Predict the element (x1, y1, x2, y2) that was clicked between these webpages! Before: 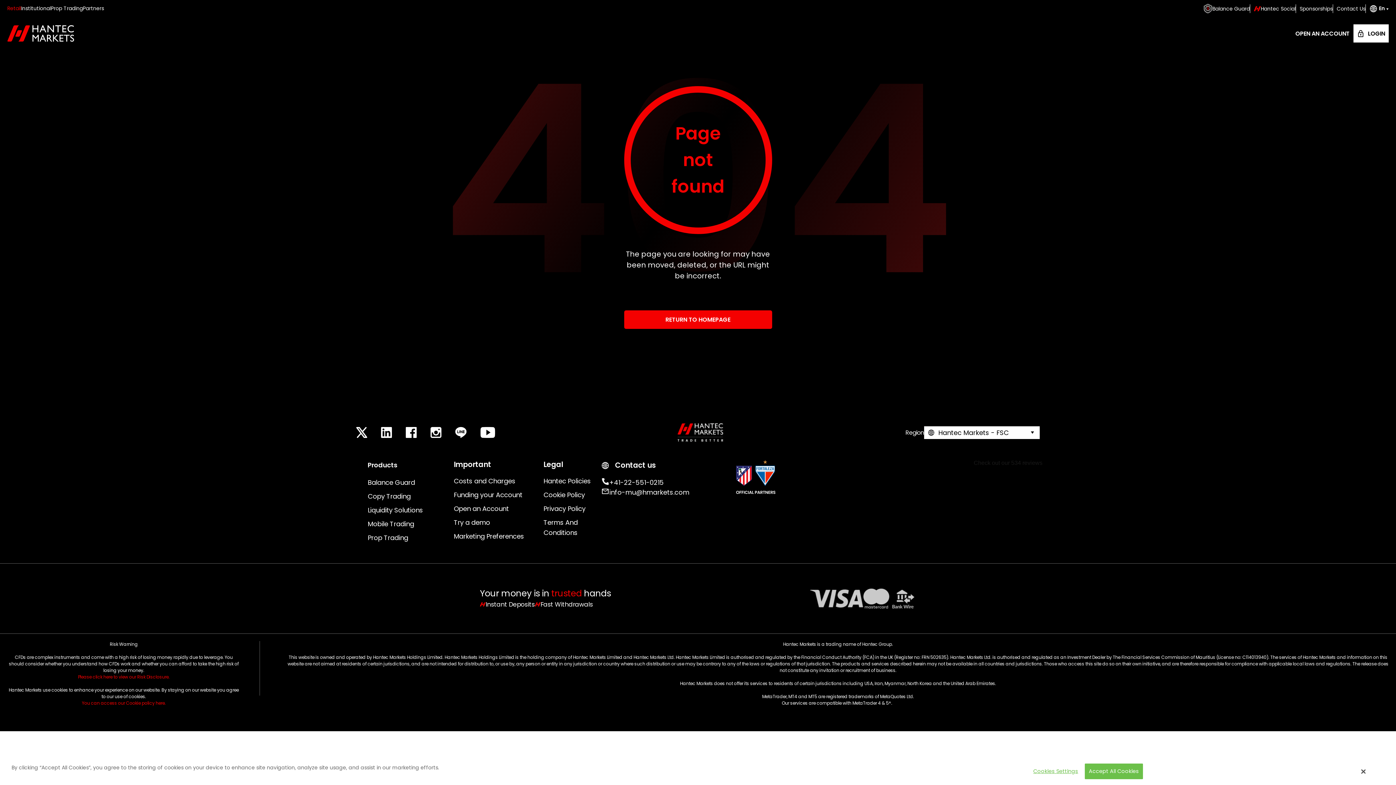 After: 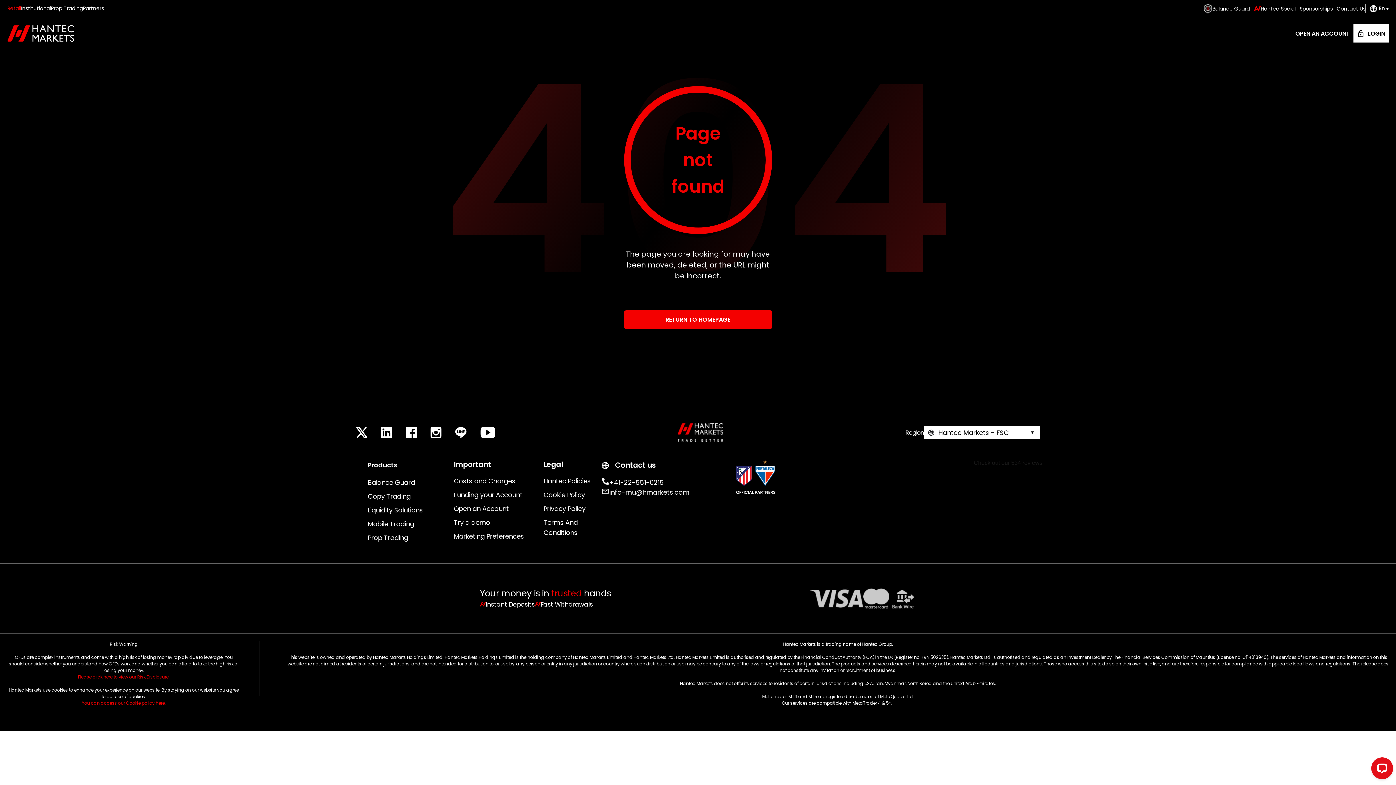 Action: label: Retail bbox: (7, 3, 21, 10)